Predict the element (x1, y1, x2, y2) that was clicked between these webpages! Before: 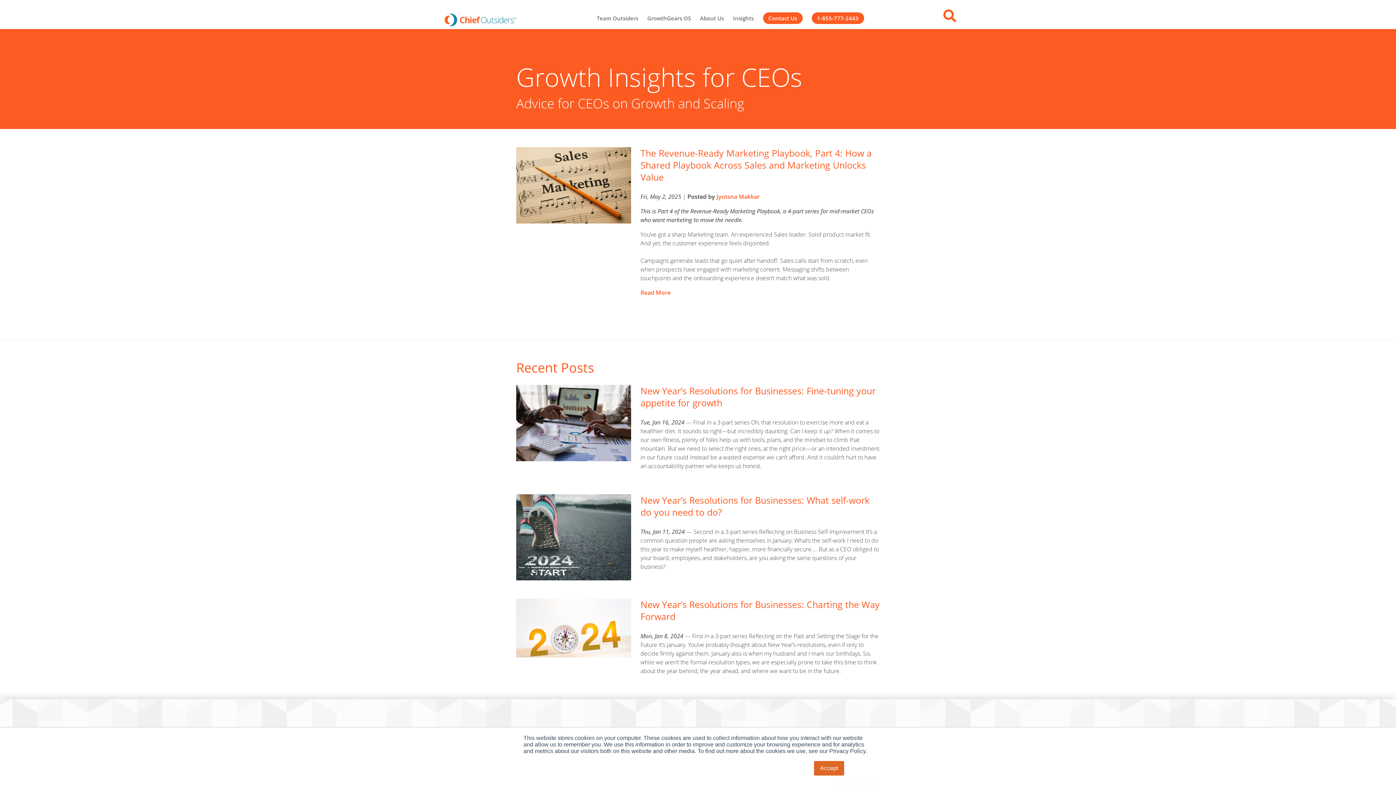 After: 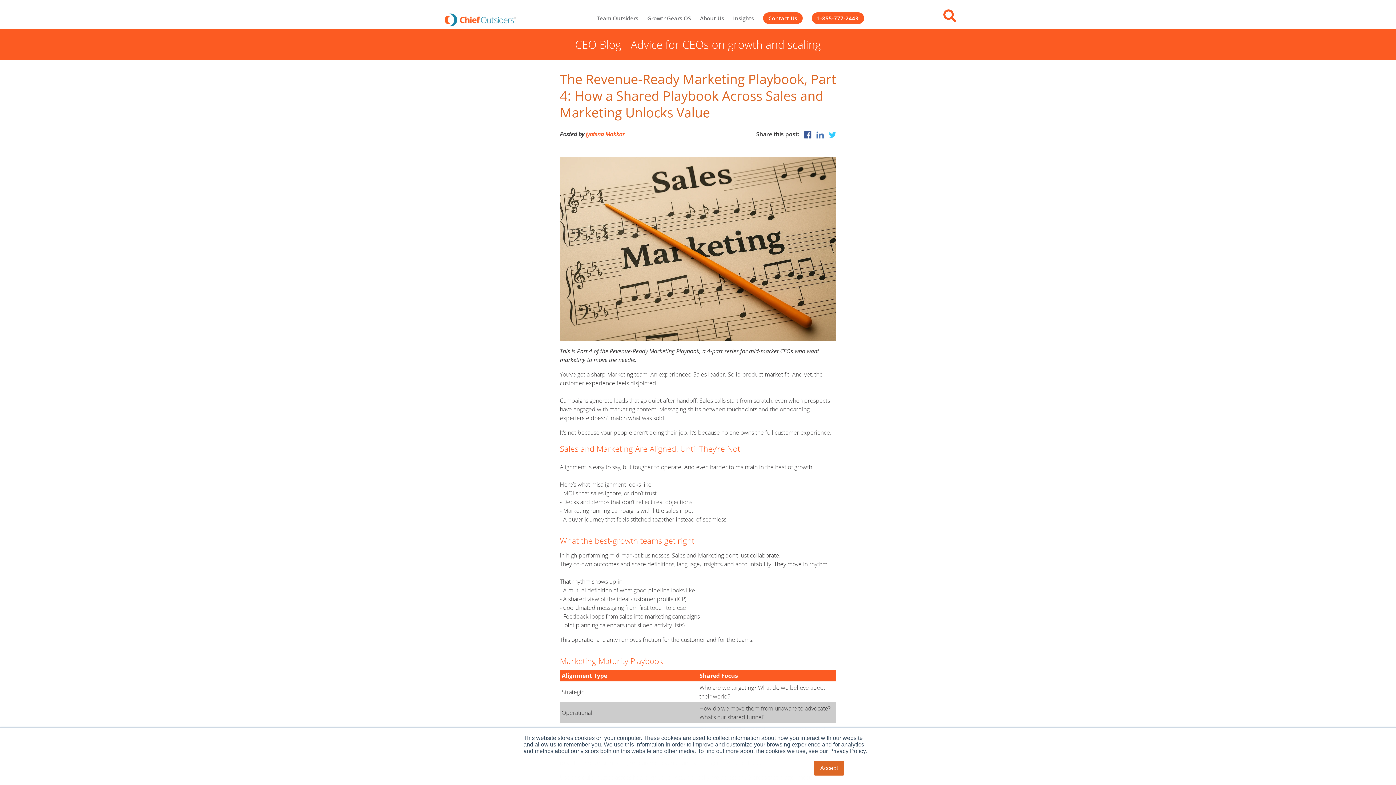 Action: bbox: (640, 146, 871, 183) label: The Revenue-Ready Marketing Playbook, Part 4: How a Shared Playbook Across Sales and Marketing Unlocks Value